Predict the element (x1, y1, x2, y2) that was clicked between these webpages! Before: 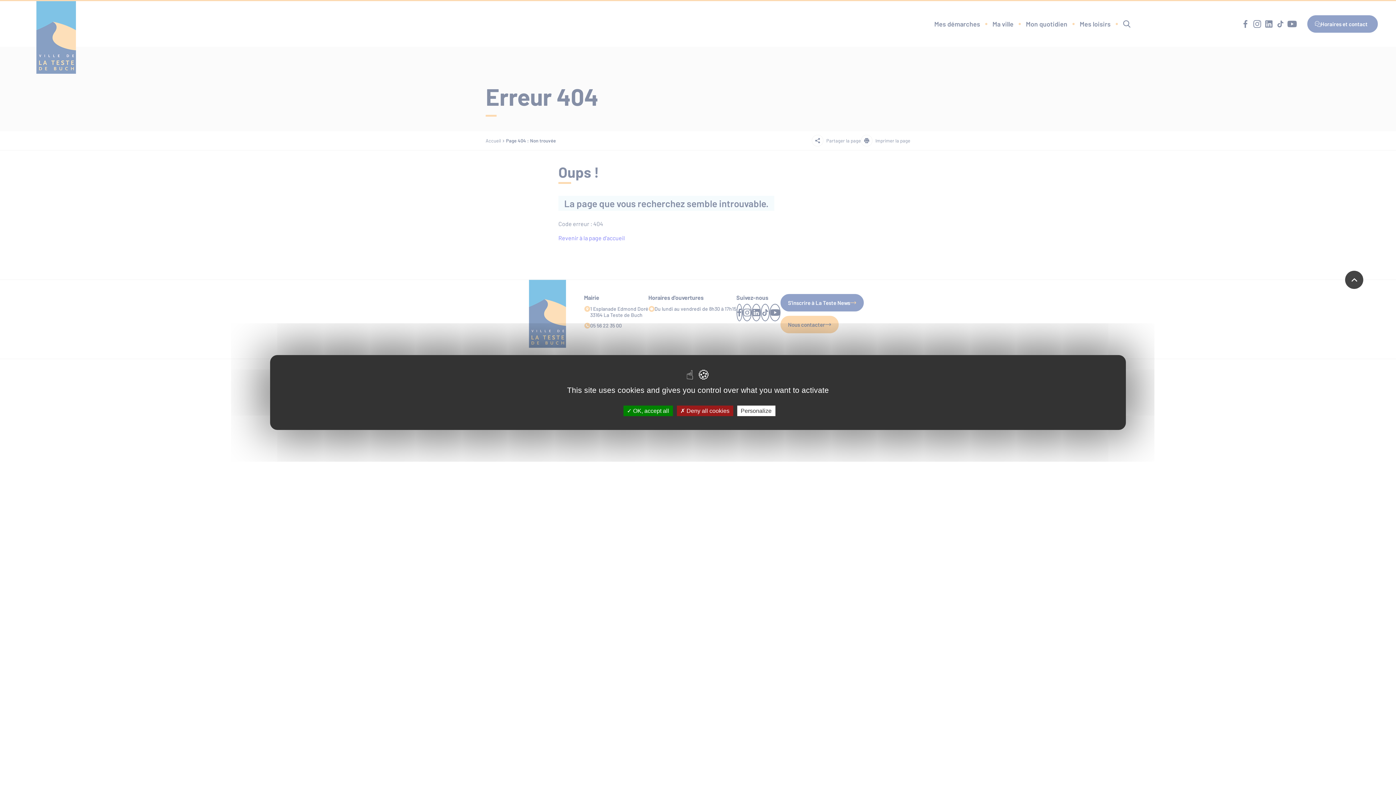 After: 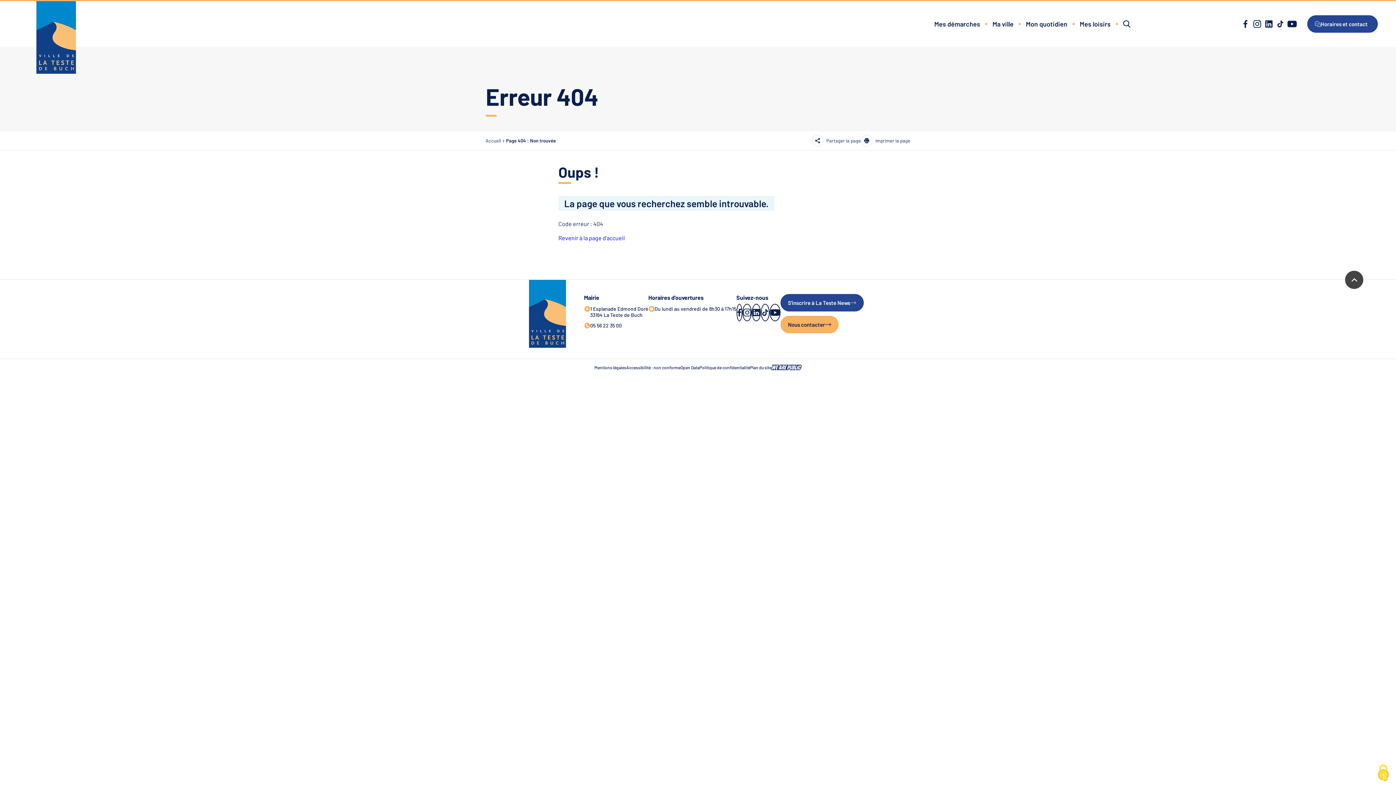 Action: bbox: (676, 405, 733, 416) label:  Deny all cookies